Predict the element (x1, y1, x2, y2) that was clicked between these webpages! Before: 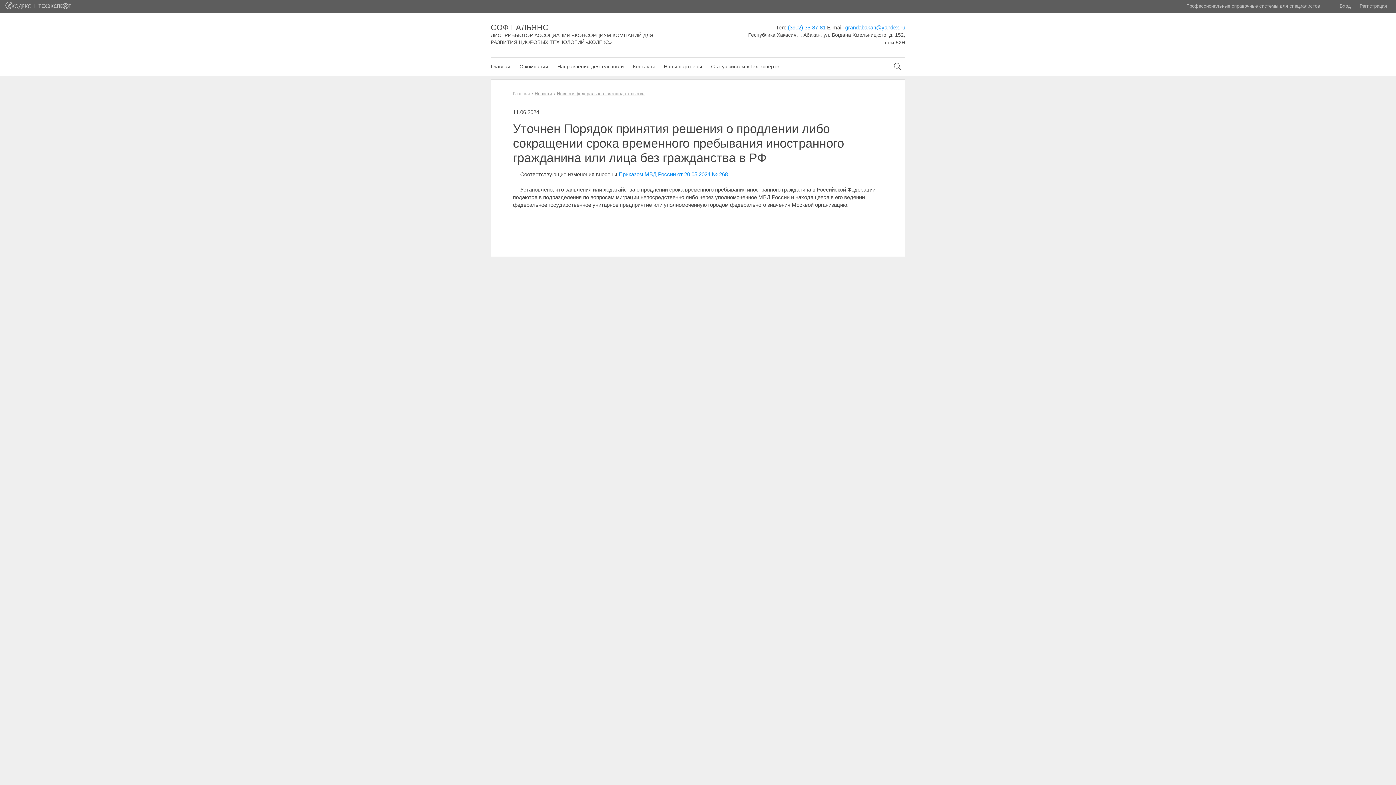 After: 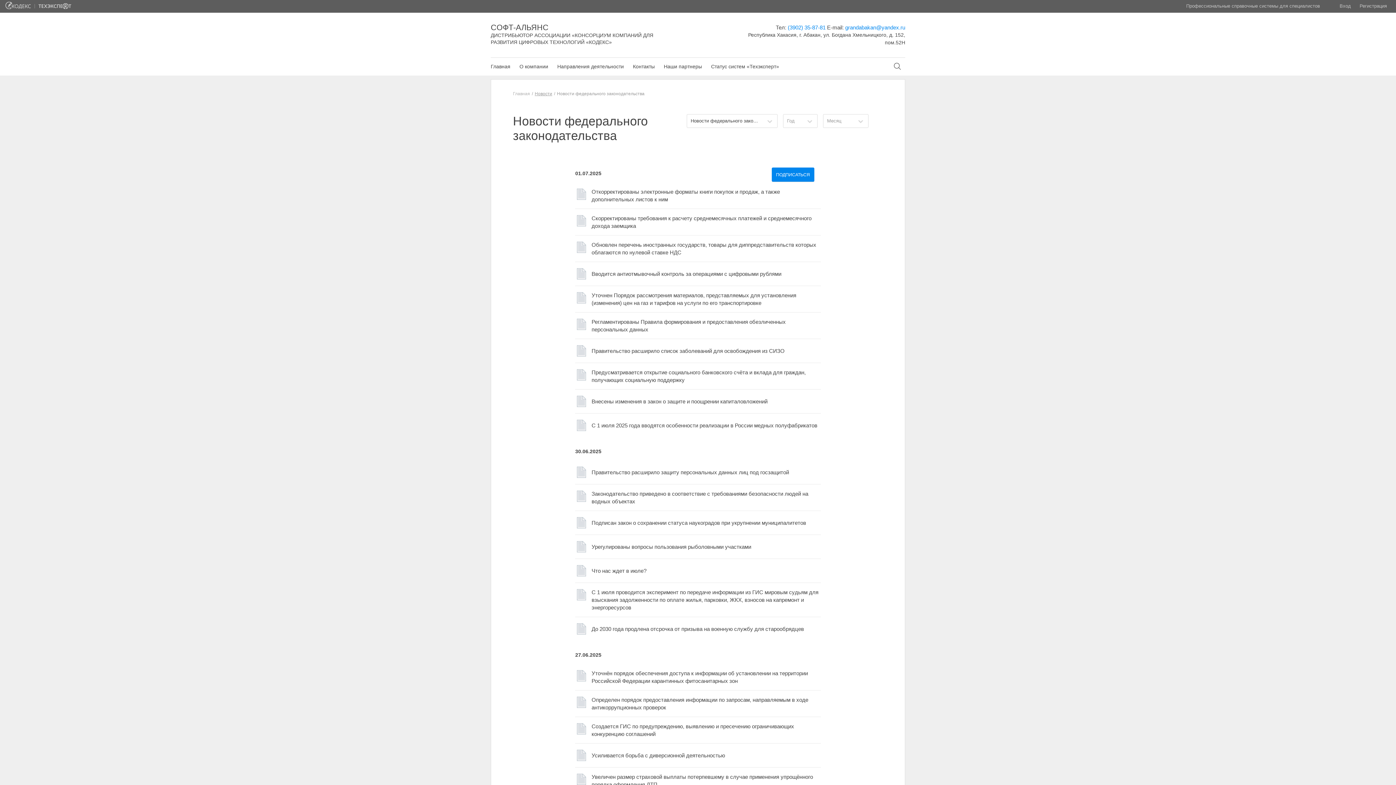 Action: label: Новости федерального законодательства bbox: (557, 91, 644, 96)